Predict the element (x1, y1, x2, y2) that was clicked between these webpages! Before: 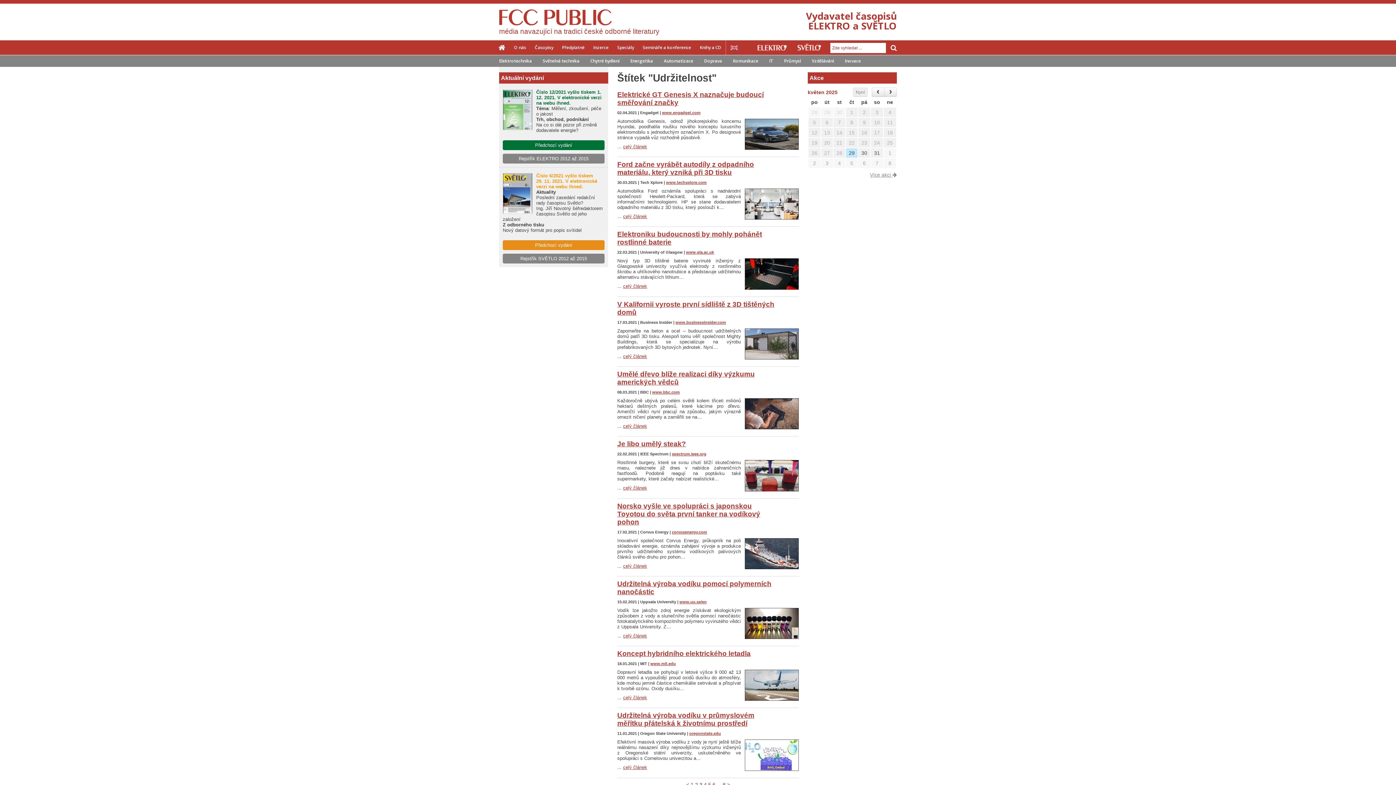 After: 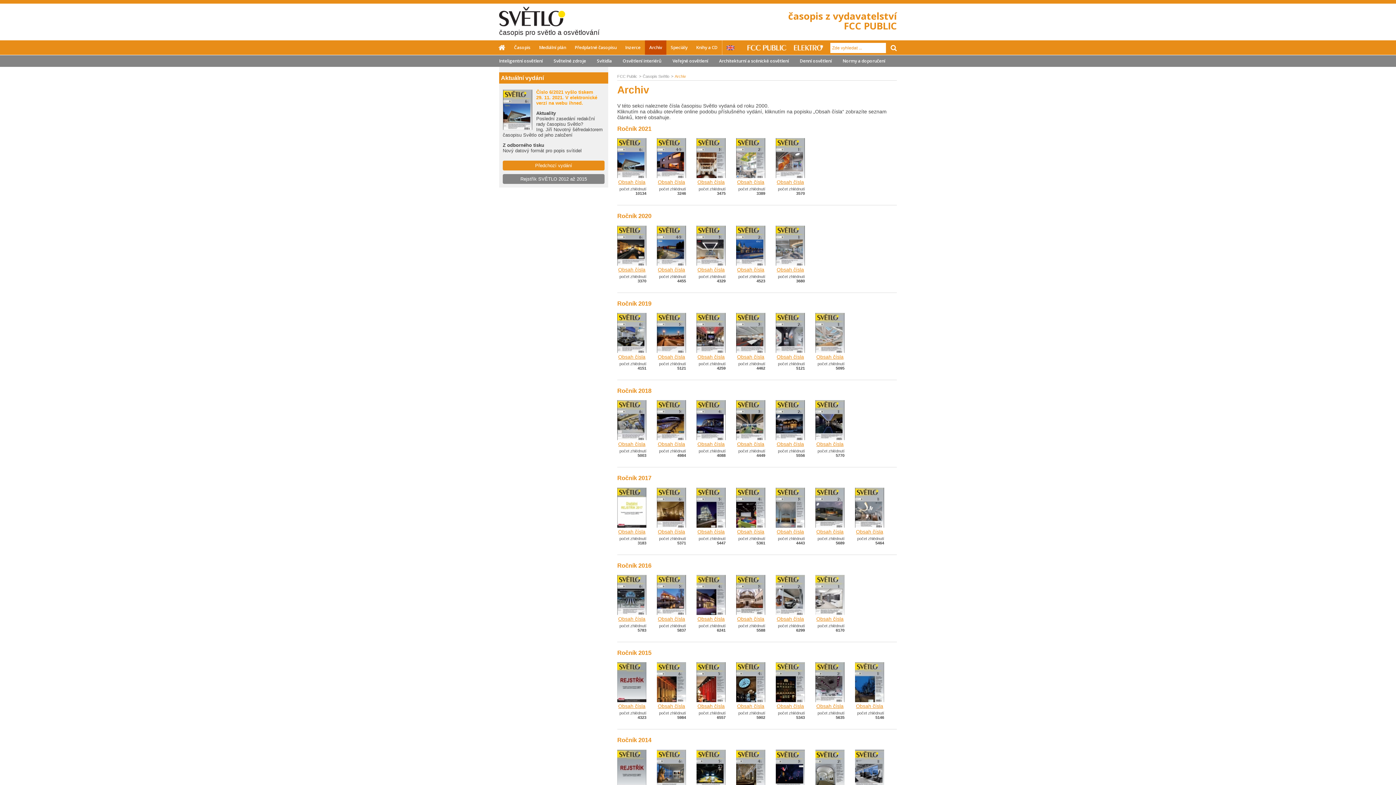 Action: bbox: (502, 240, 604, 250) label: Předchozí vydání